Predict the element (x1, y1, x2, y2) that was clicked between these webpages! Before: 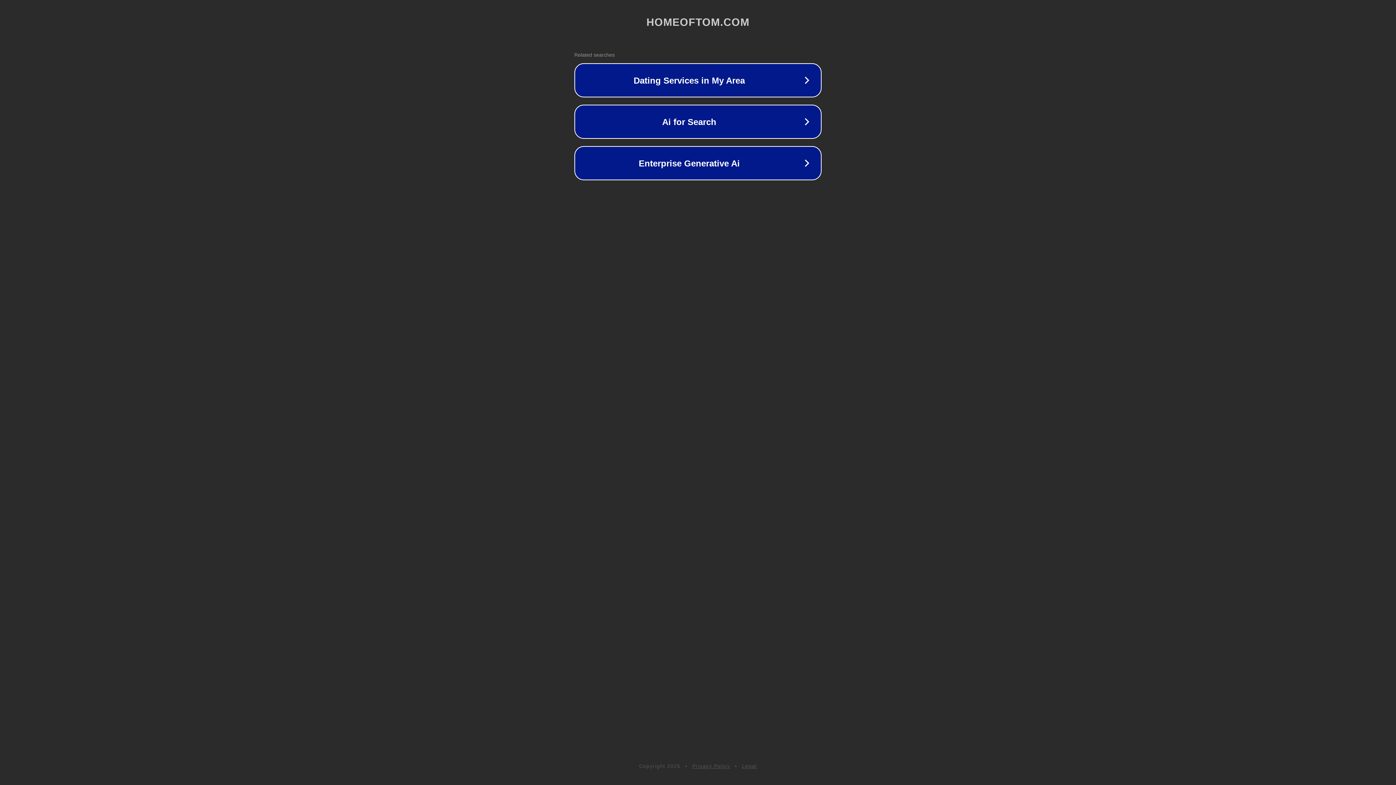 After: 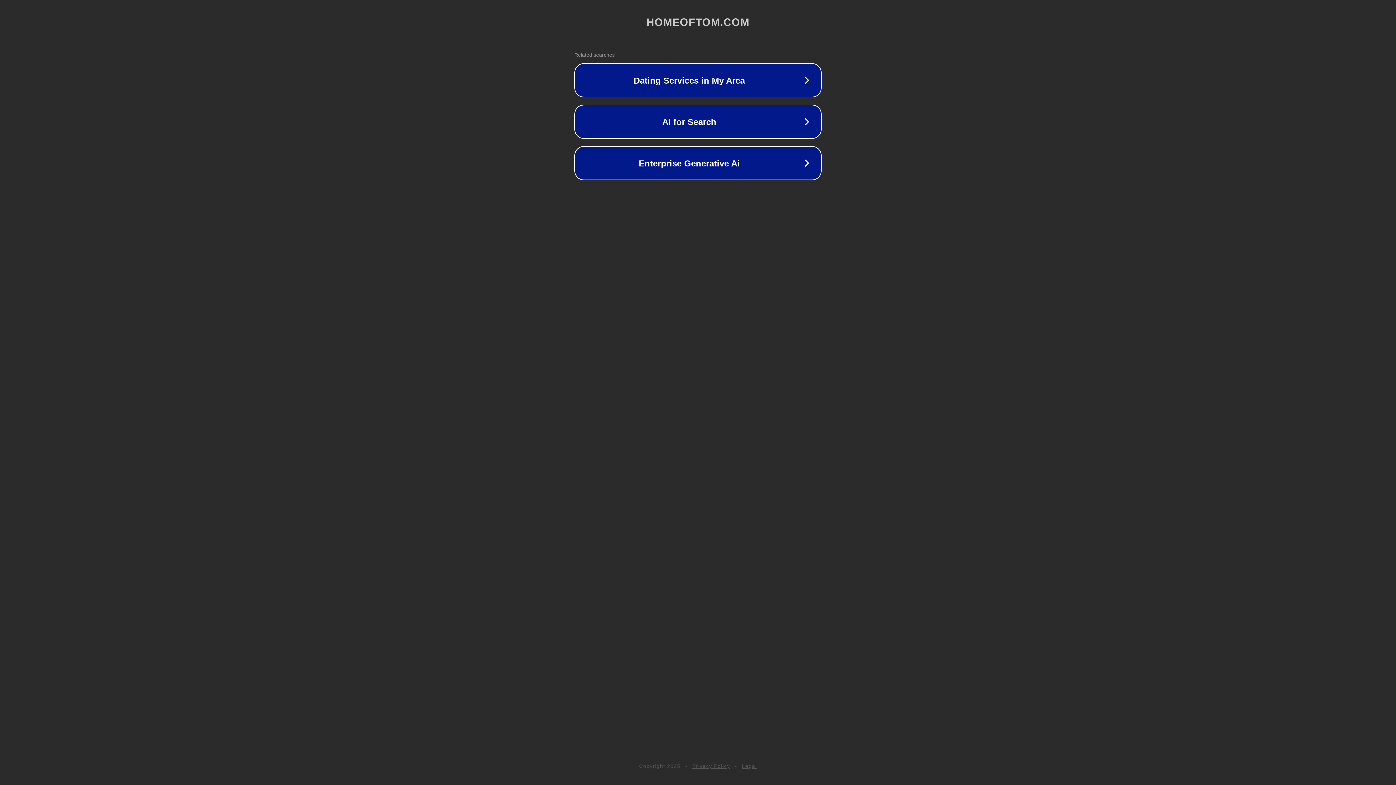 Action: label: Privacy Policy bbox: (692, 763, 730, 769)